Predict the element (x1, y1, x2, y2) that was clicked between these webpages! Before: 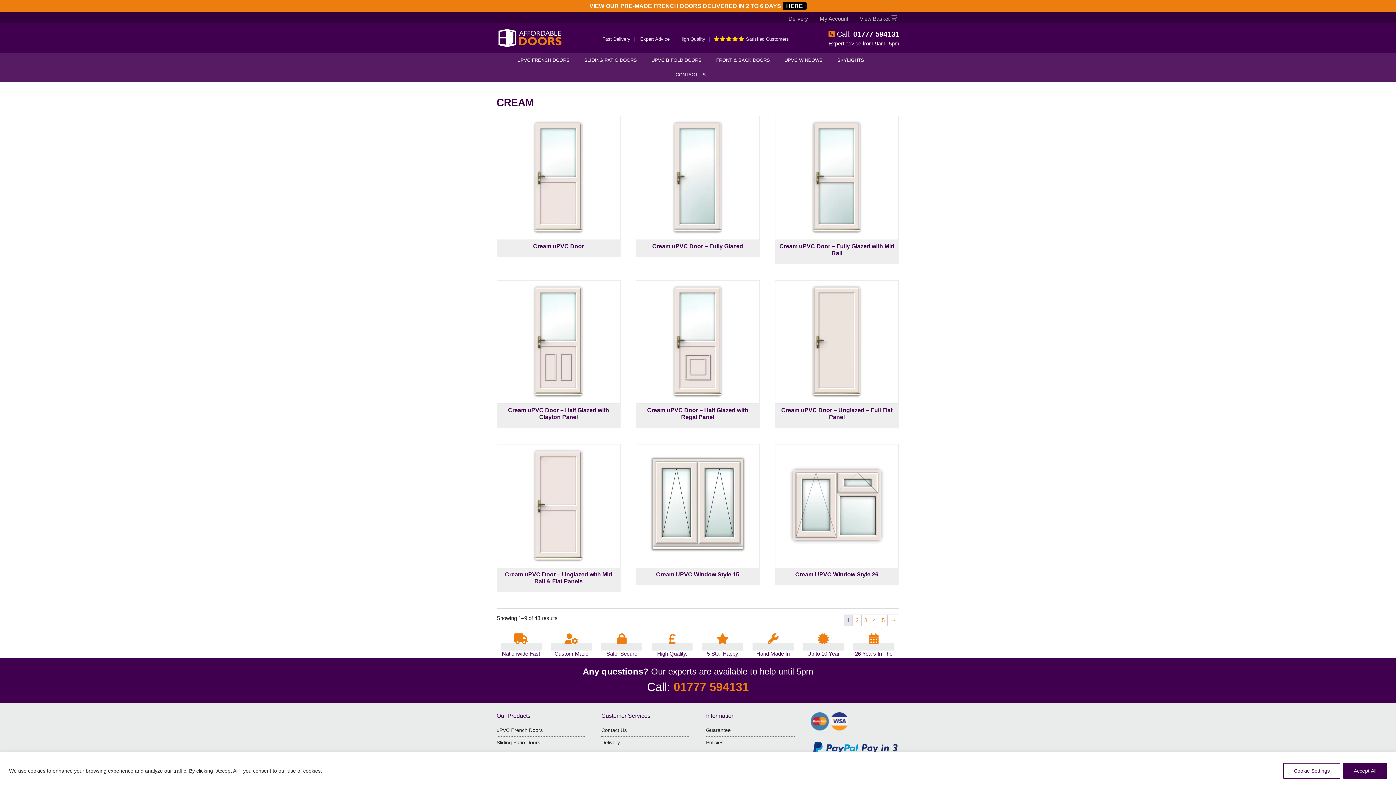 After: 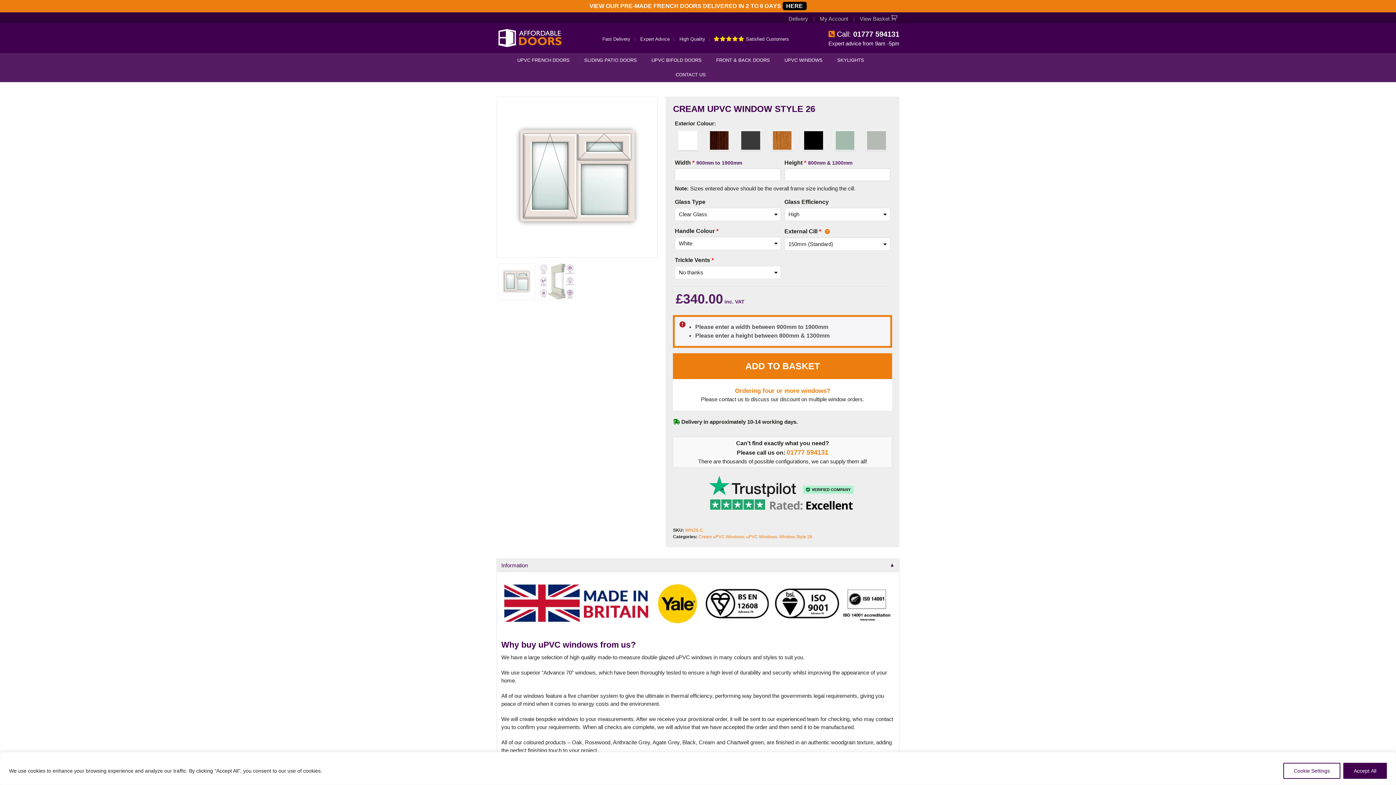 Action: bbox: (775, 444, 899, 568)